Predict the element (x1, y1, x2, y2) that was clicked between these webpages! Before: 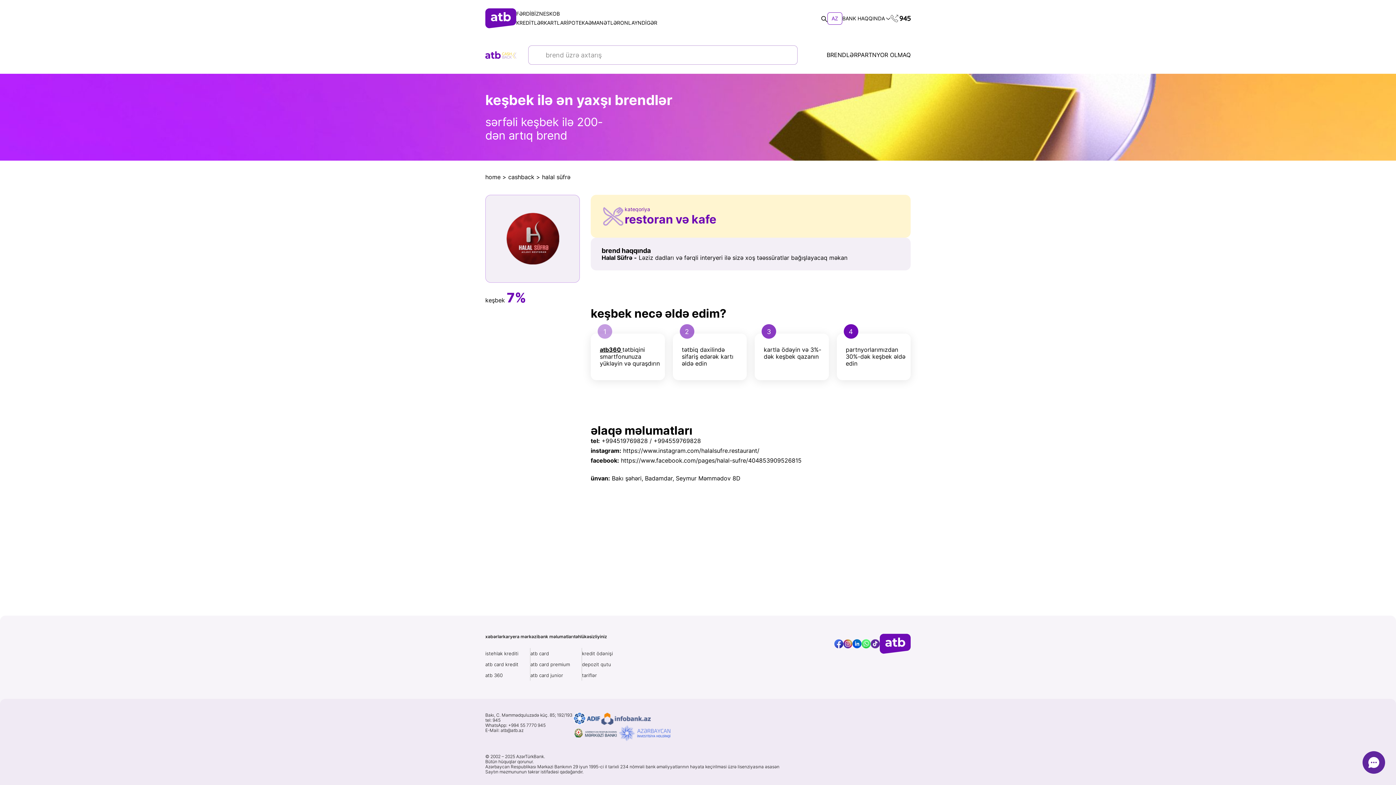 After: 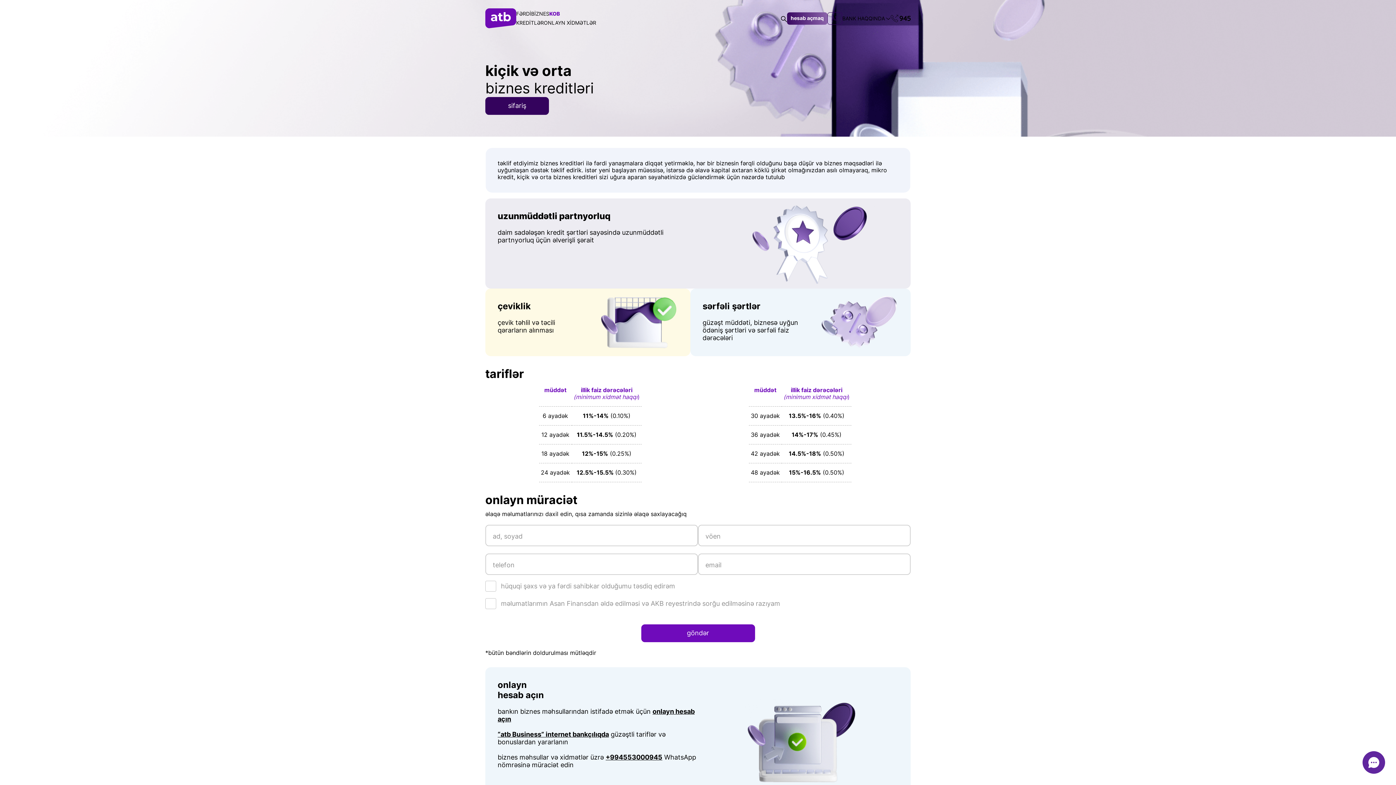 Action: label: KOB bbox: (549, 10, 560, 16)